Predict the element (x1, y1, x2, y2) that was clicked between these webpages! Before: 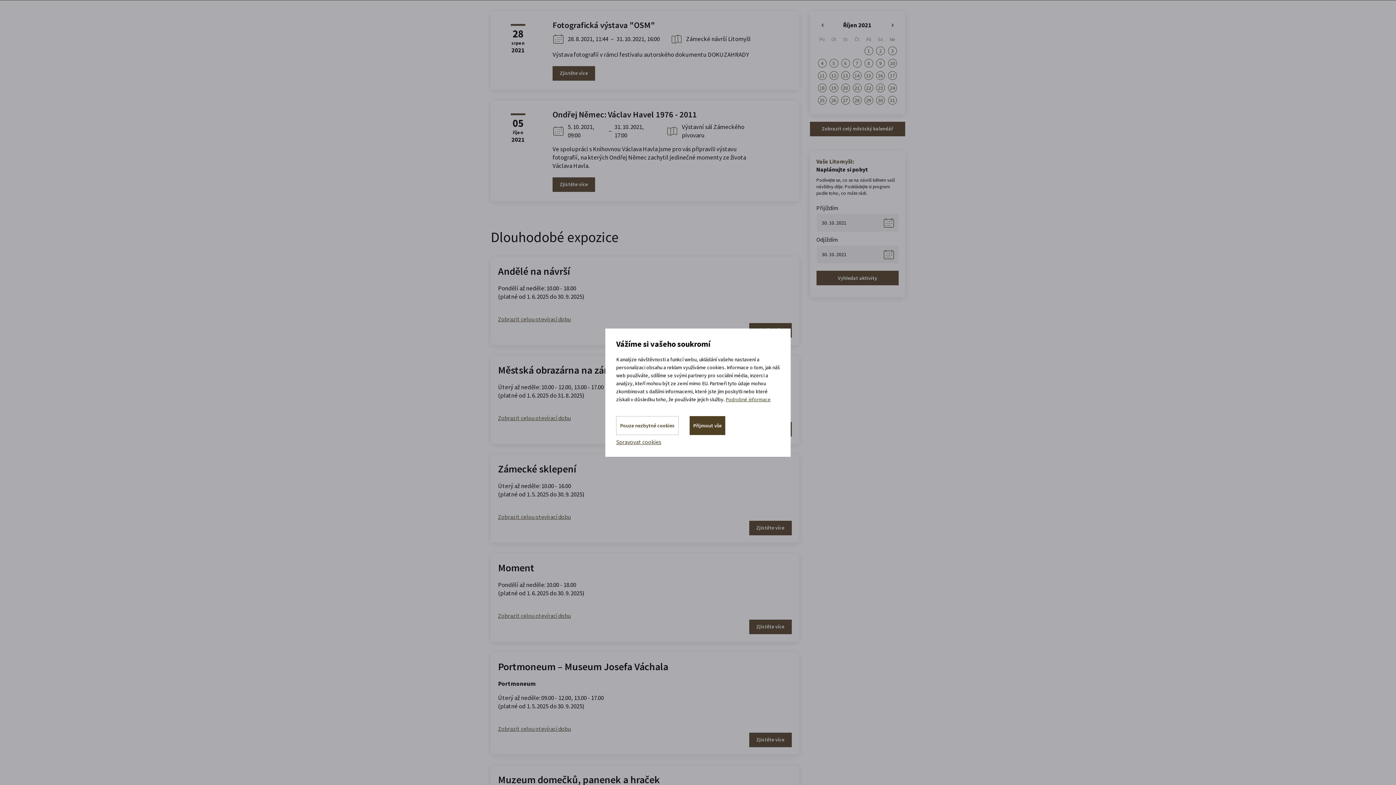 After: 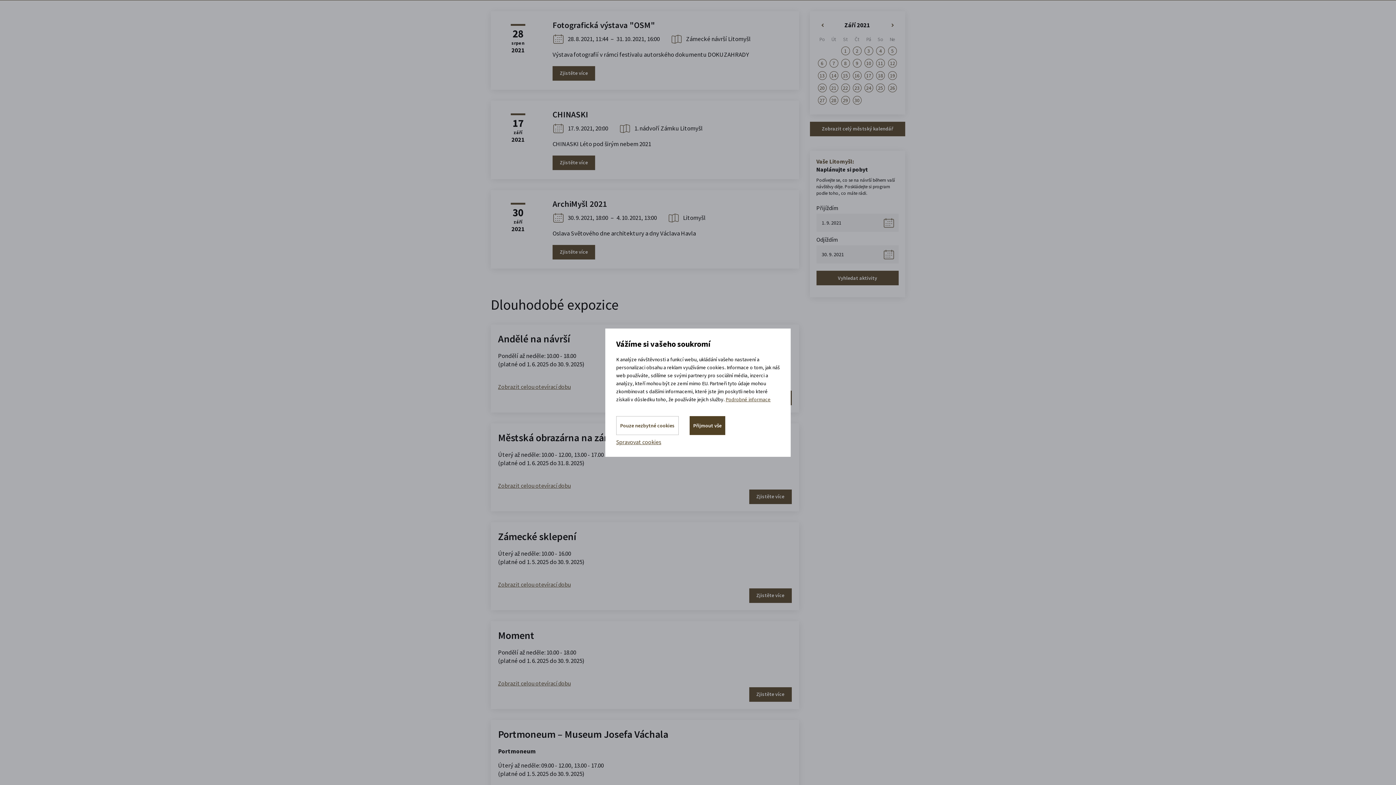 Action: bbox: (818, 21, 826, 28) label: «